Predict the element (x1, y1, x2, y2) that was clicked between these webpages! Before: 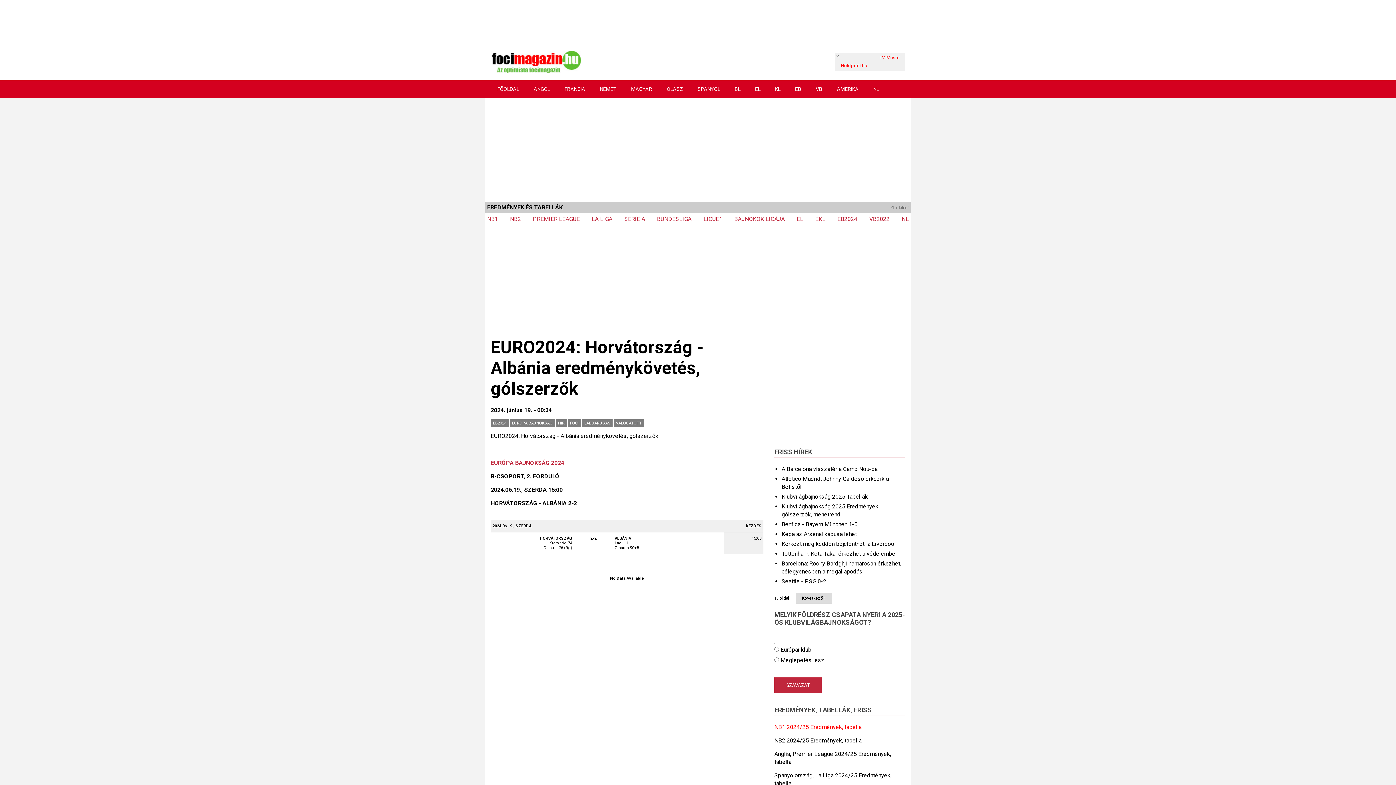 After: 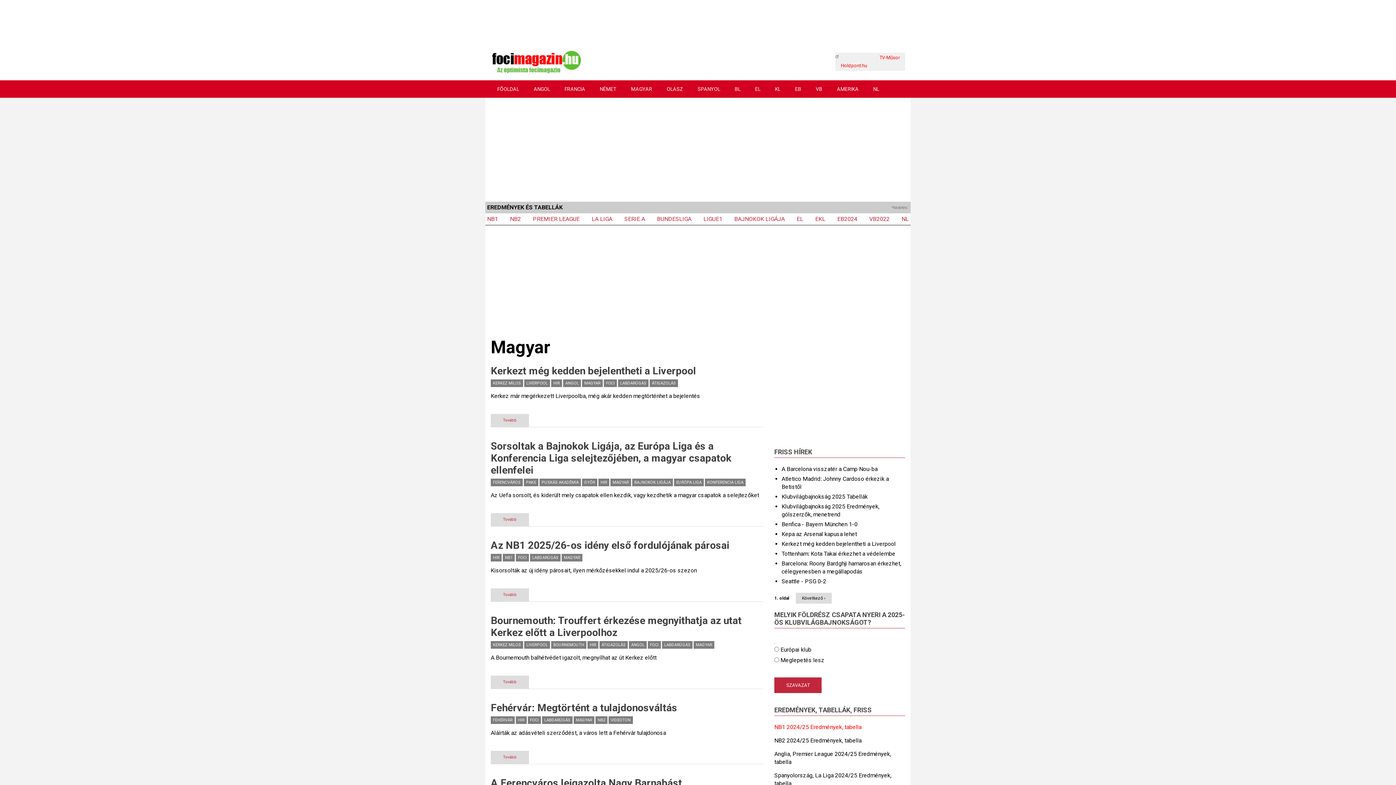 Action: label: MAGYAR bbox: (624, 80, 658, 97)